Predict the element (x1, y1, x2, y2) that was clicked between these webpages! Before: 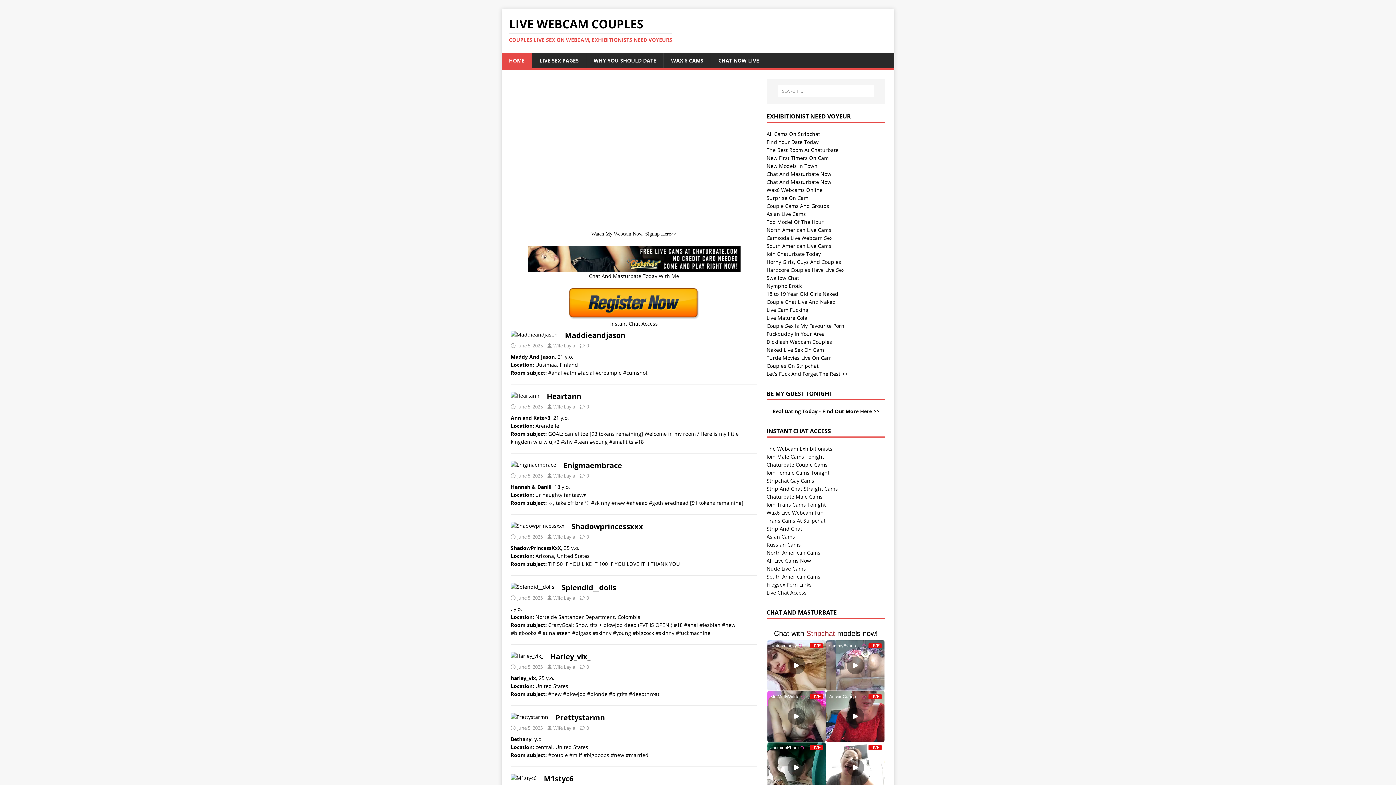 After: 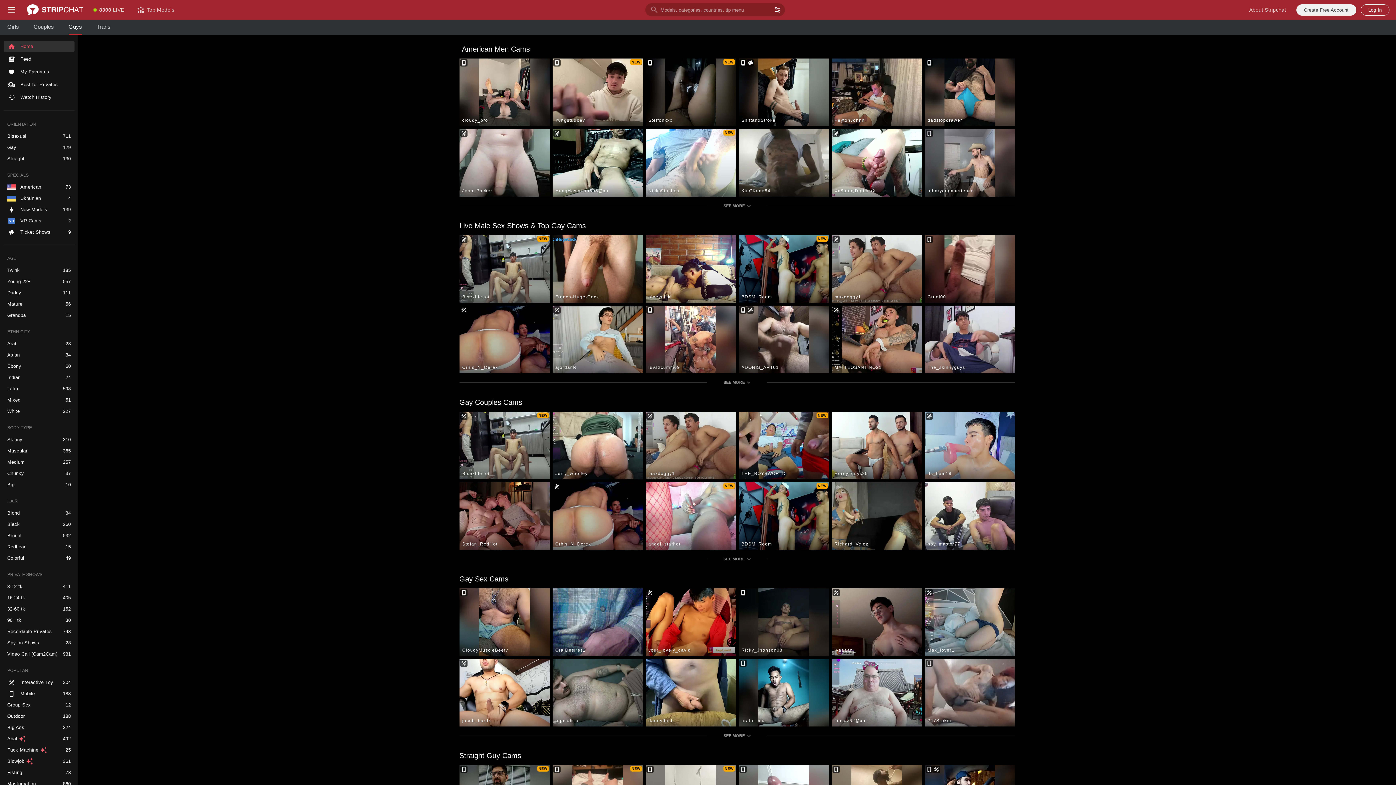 Action: label: Stripchat Gay Cams bbox: (766, 477, 814, 484)